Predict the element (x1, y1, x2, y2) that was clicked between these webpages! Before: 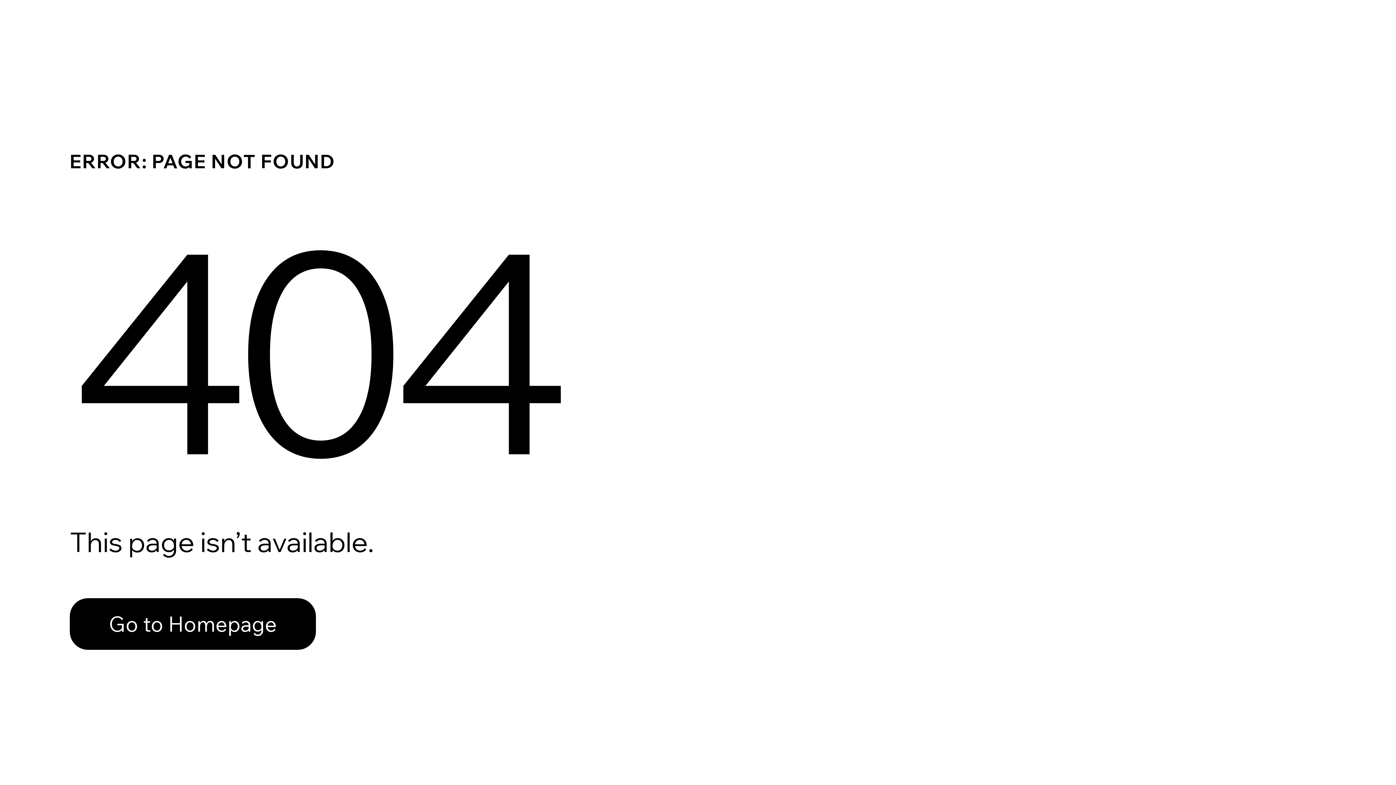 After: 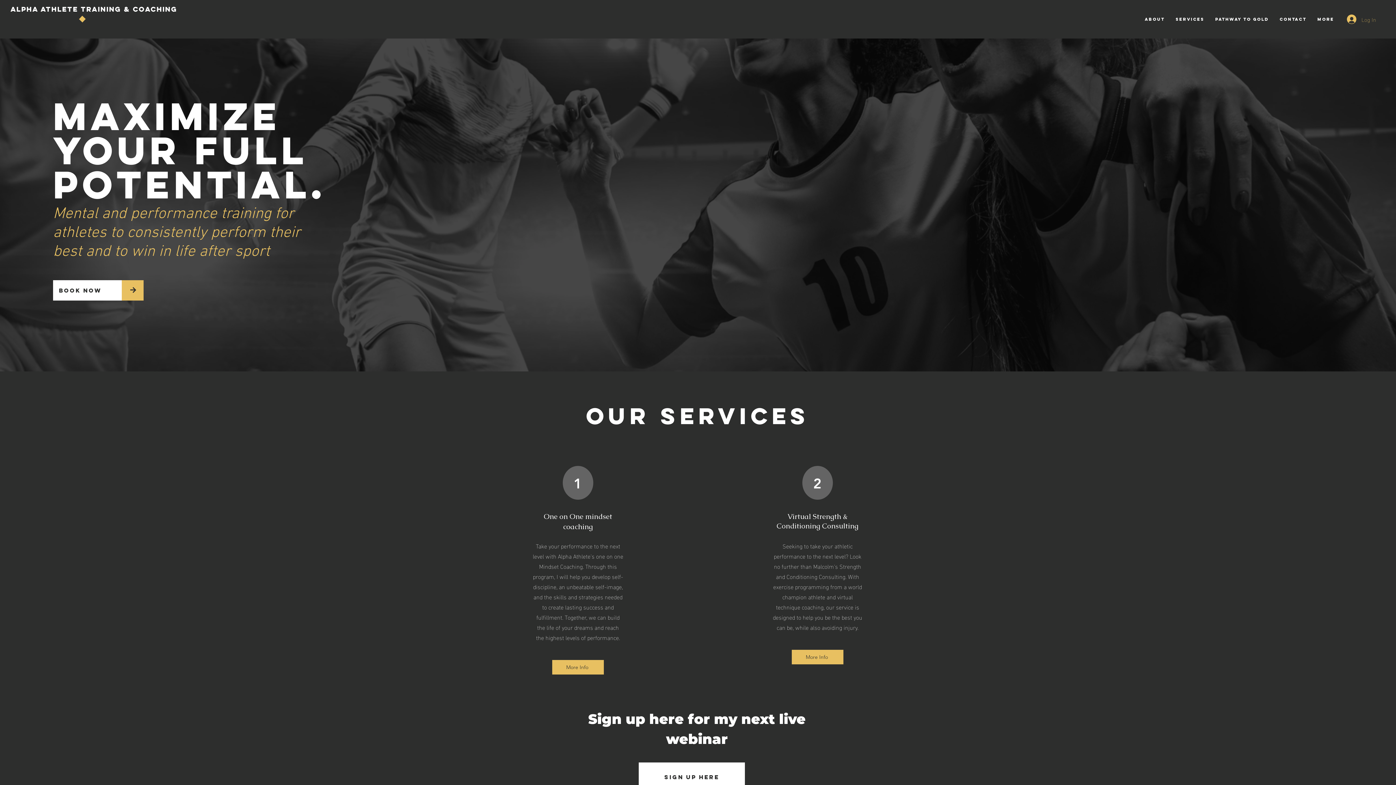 Action: bbox: (69, 598, 316, 650) label: Go to Homepage